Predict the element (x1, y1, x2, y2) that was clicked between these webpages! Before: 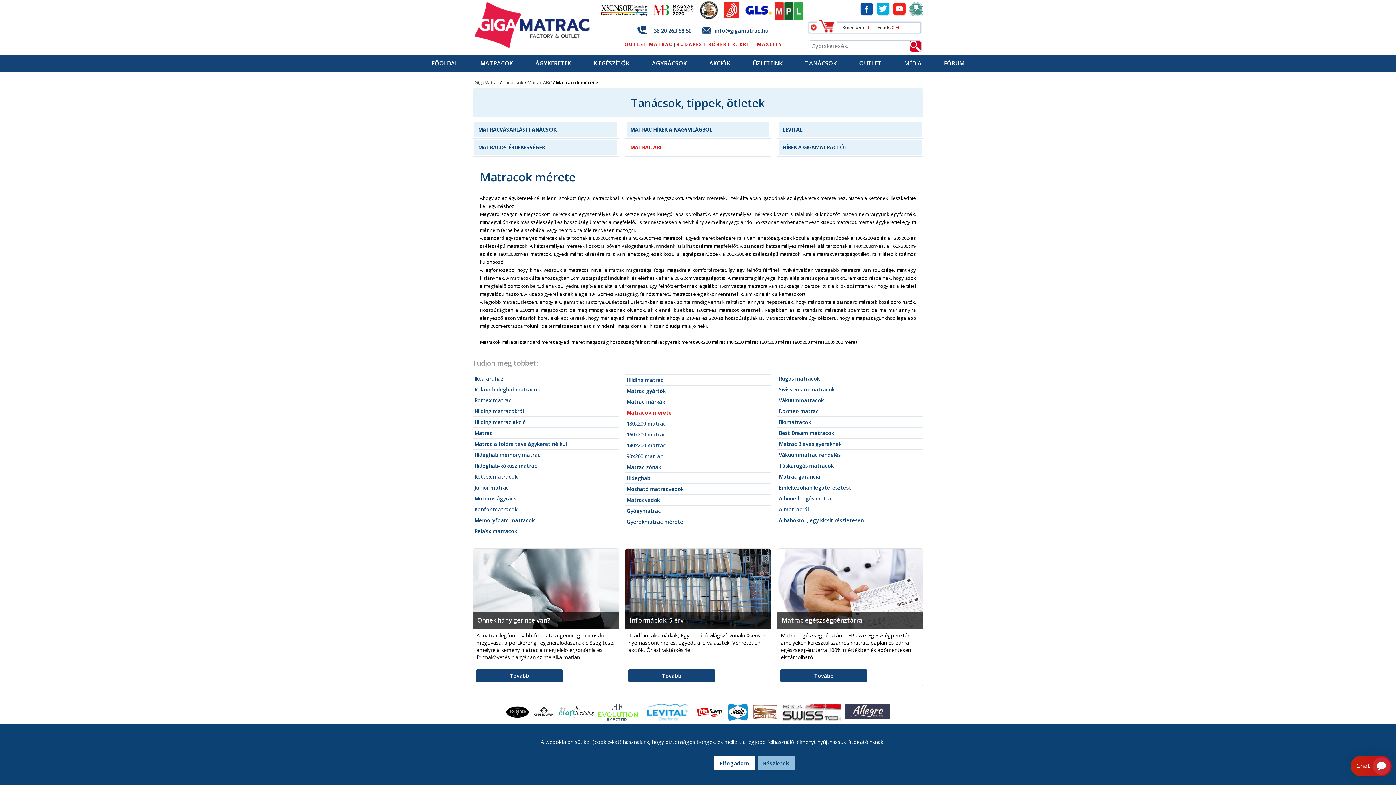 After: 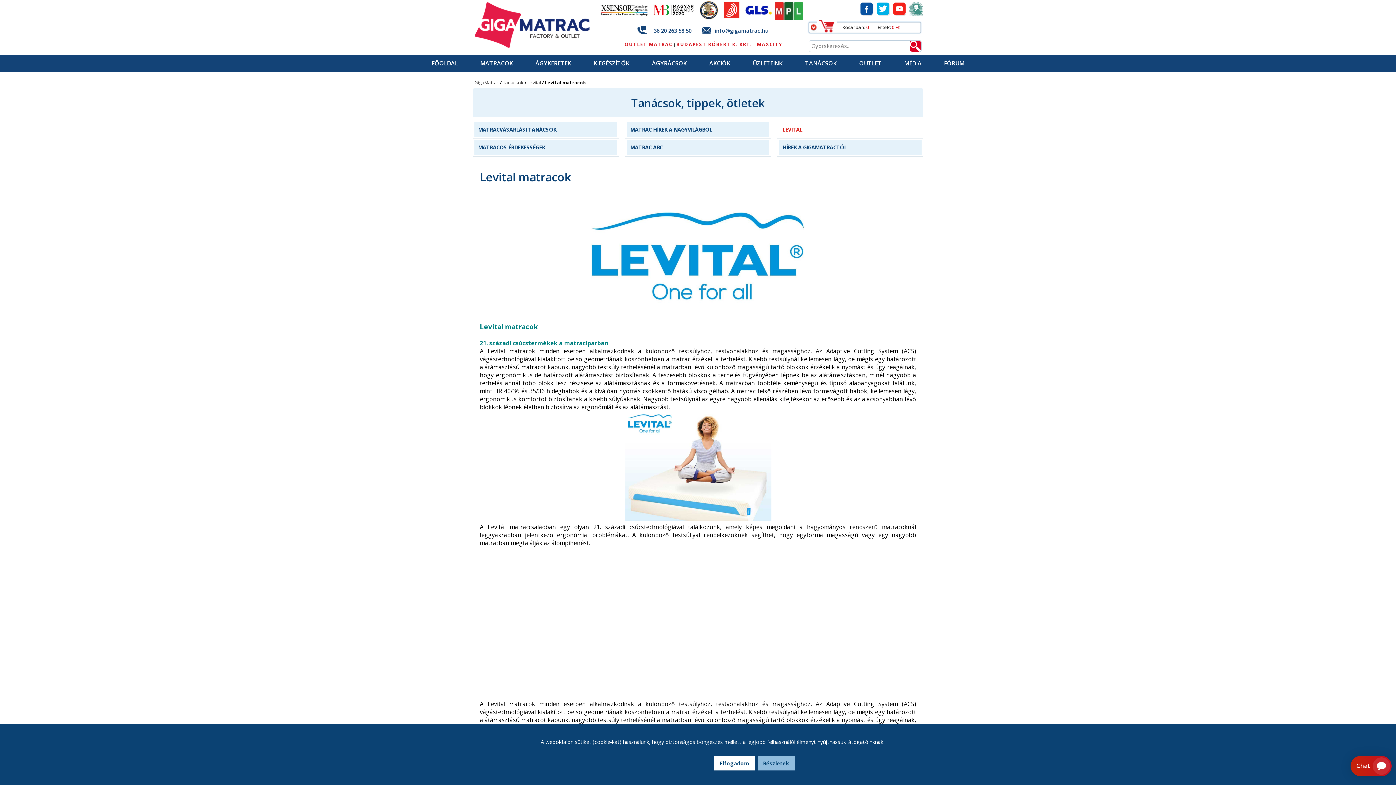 Action: label: LEVITAL bbox: (779, 122, 921, 137)